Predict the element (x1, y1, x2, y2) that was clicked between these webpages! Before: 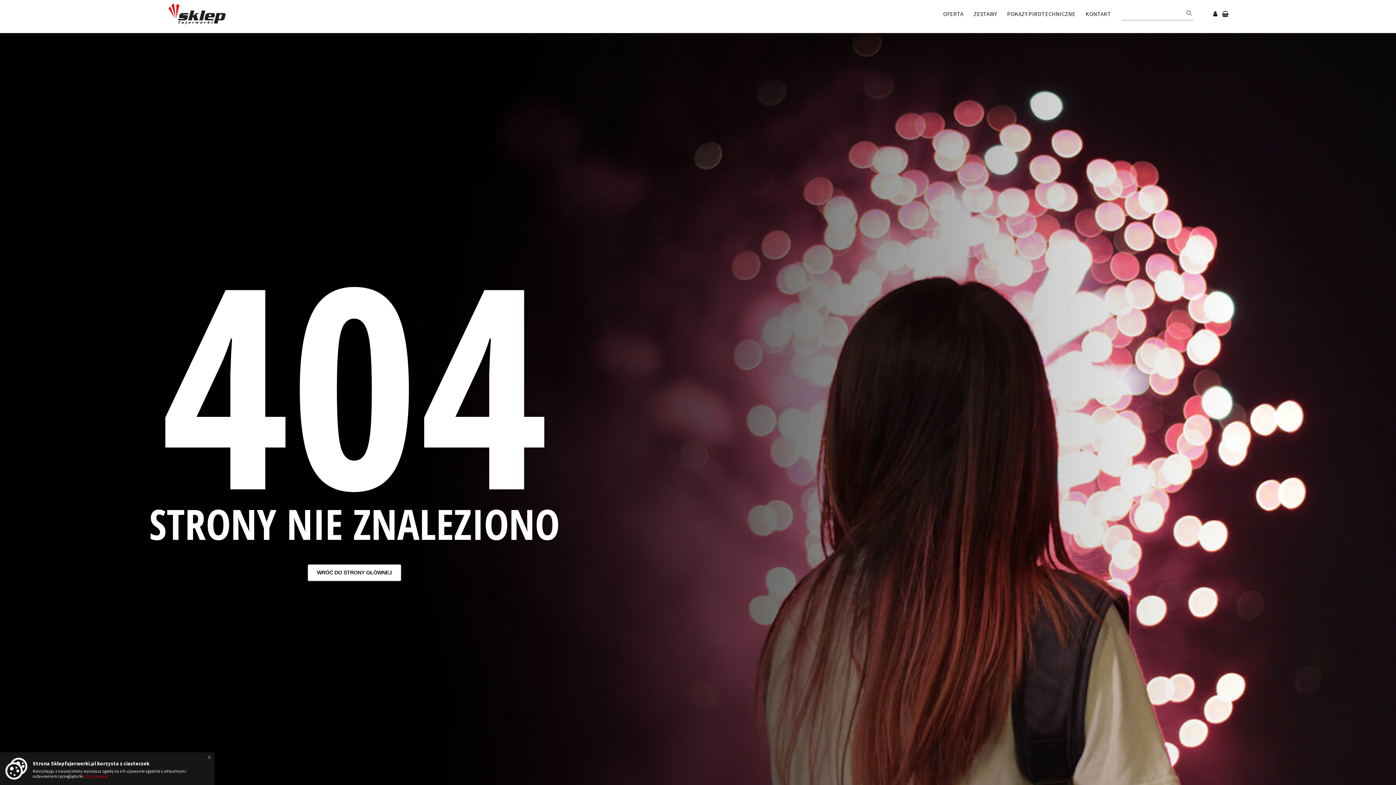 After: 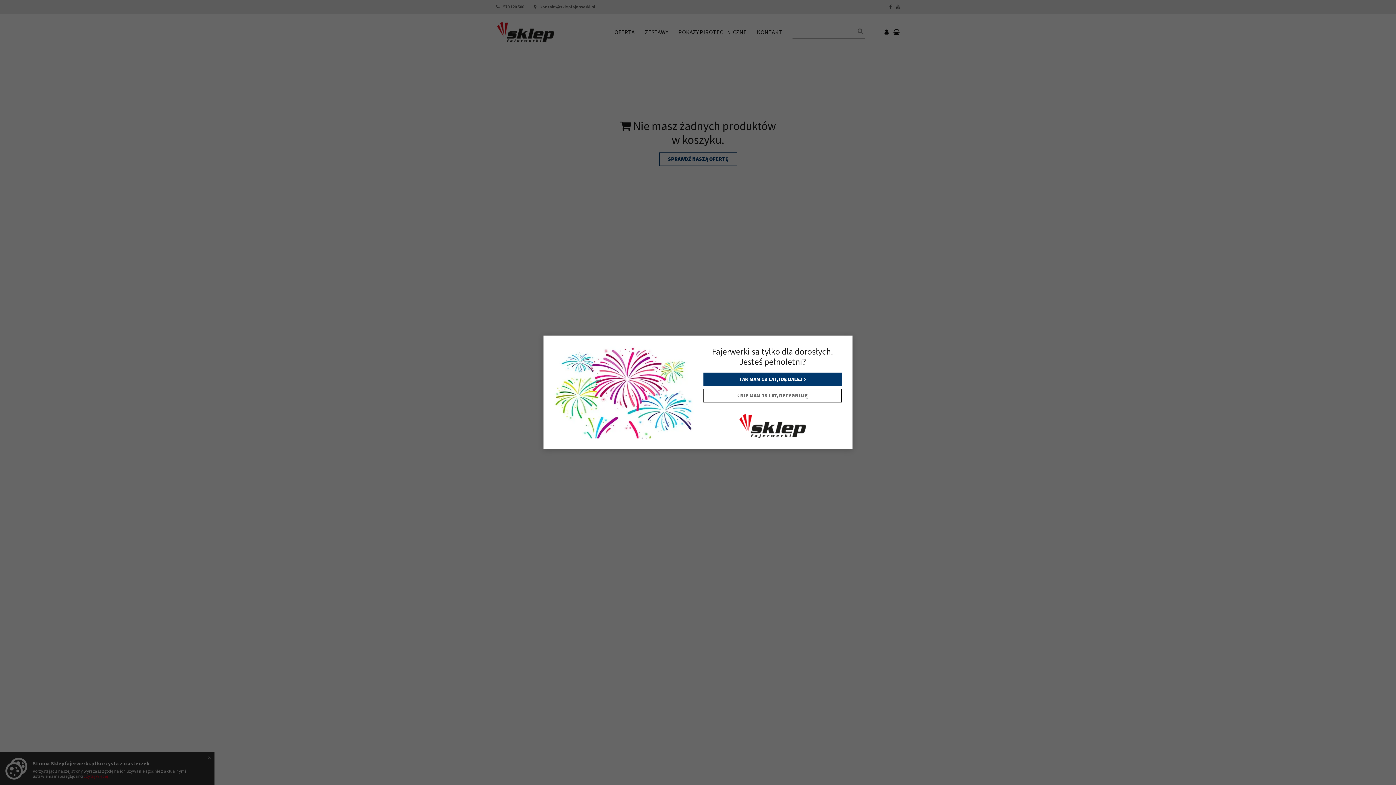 Action: bbox: (1222, 9, 1228, 18)